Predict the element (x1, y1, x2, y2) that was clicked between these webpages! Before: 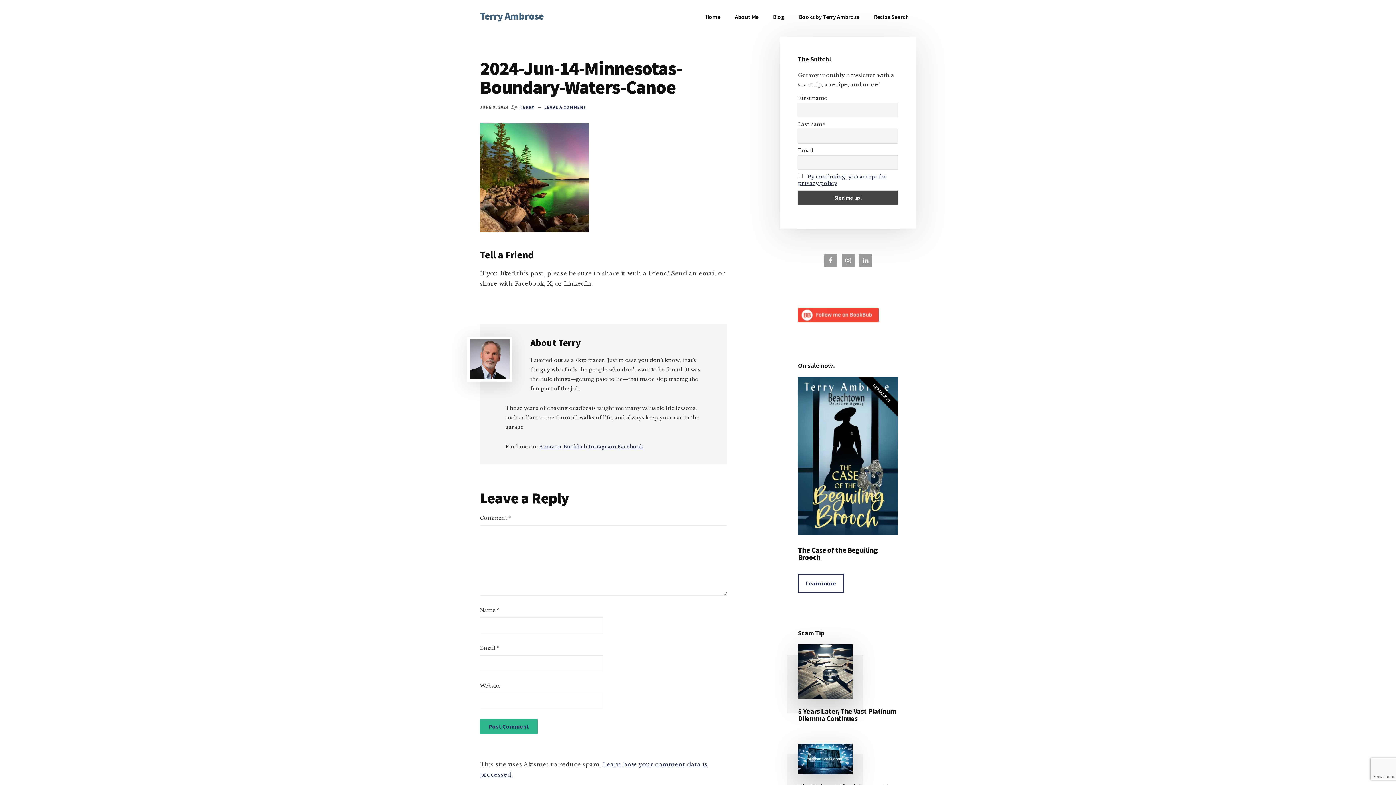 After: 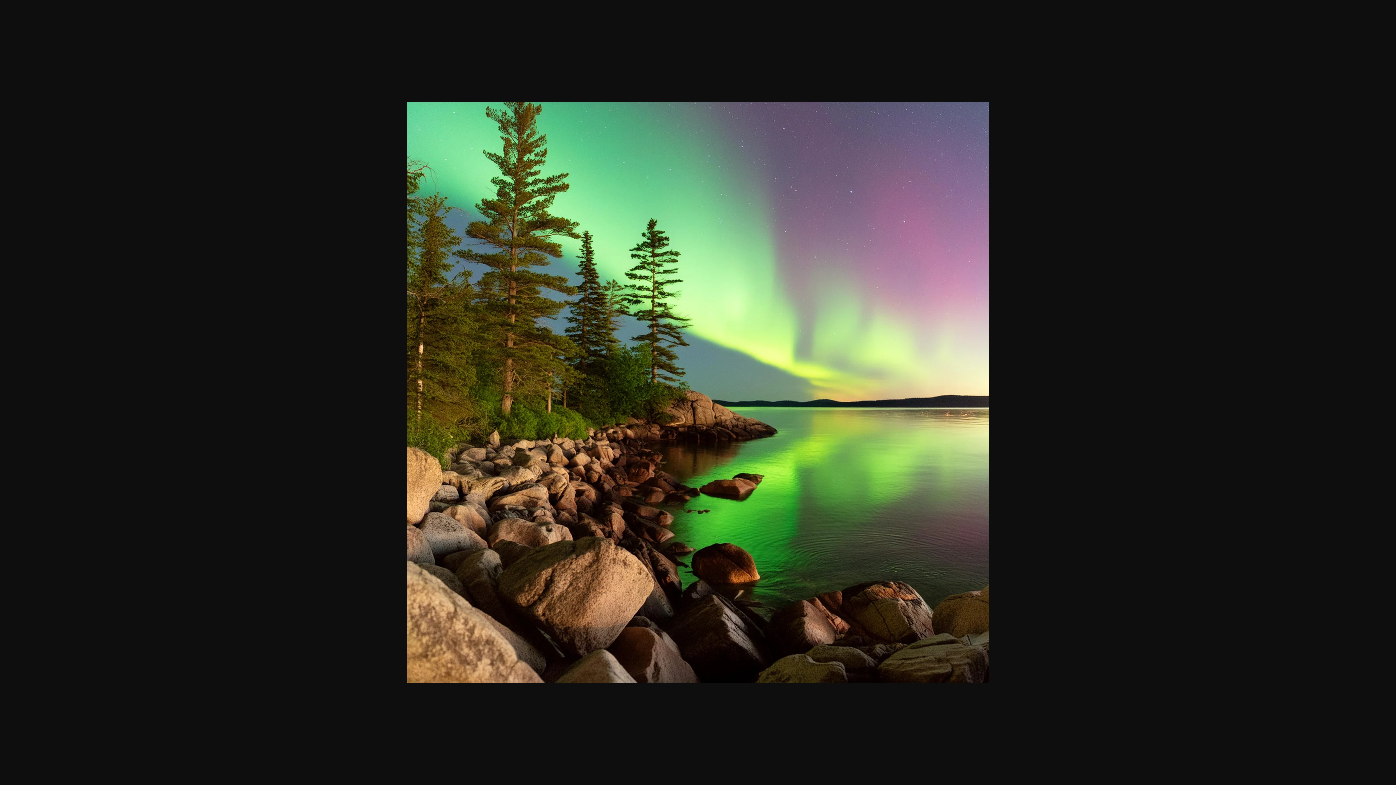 Action: bbox: (480, 225, 589, 234)